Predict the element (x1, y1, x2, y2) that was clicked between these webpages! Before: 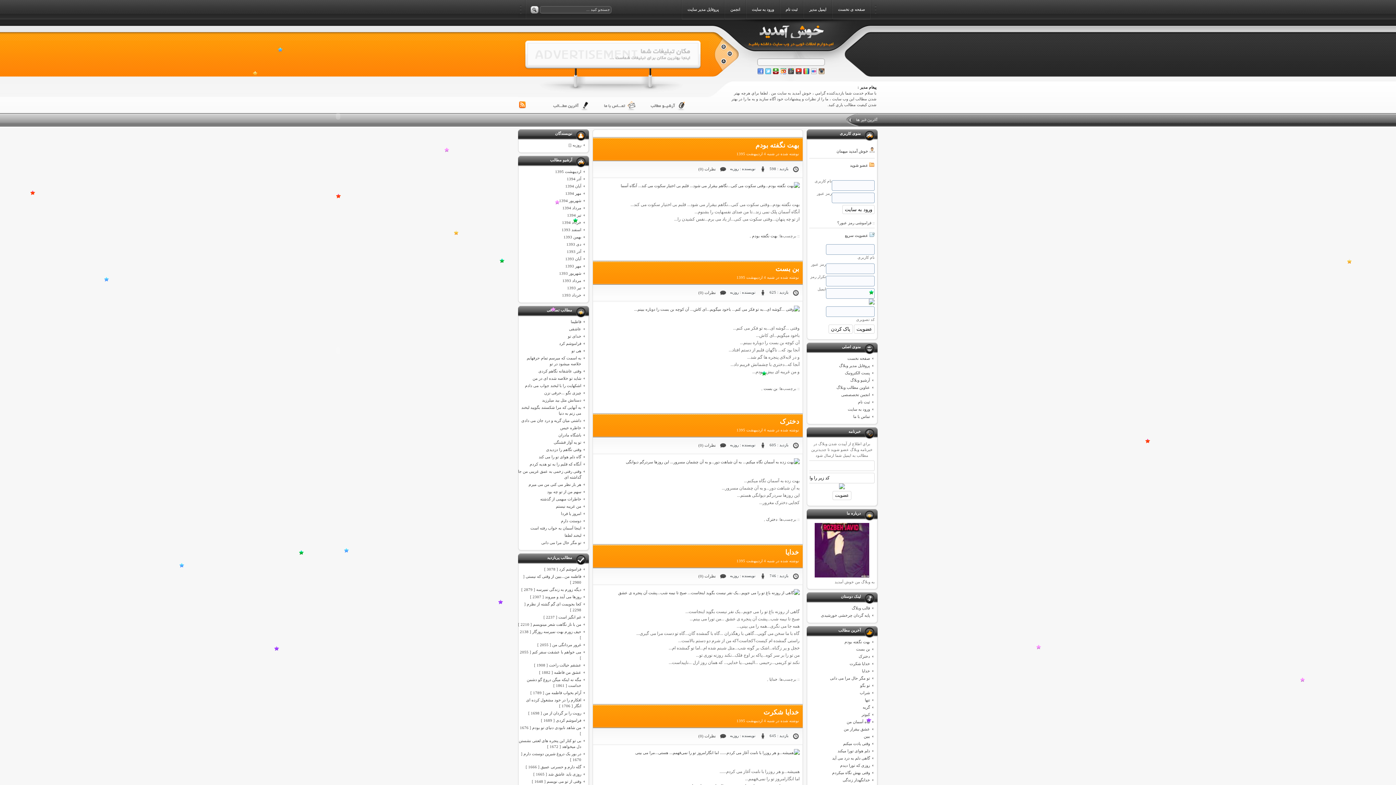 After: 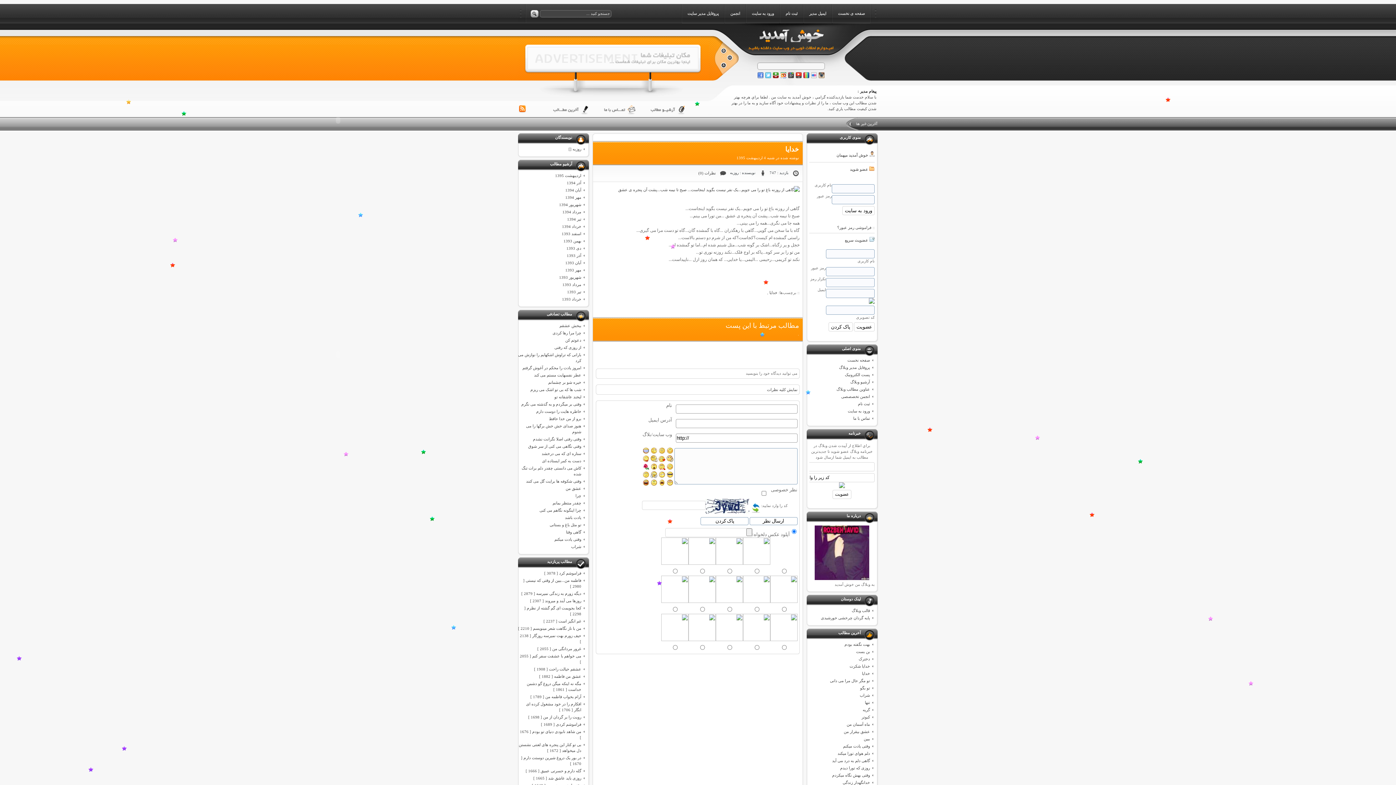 Action: label: خدایا bbox: (862, 668, 870, 674)